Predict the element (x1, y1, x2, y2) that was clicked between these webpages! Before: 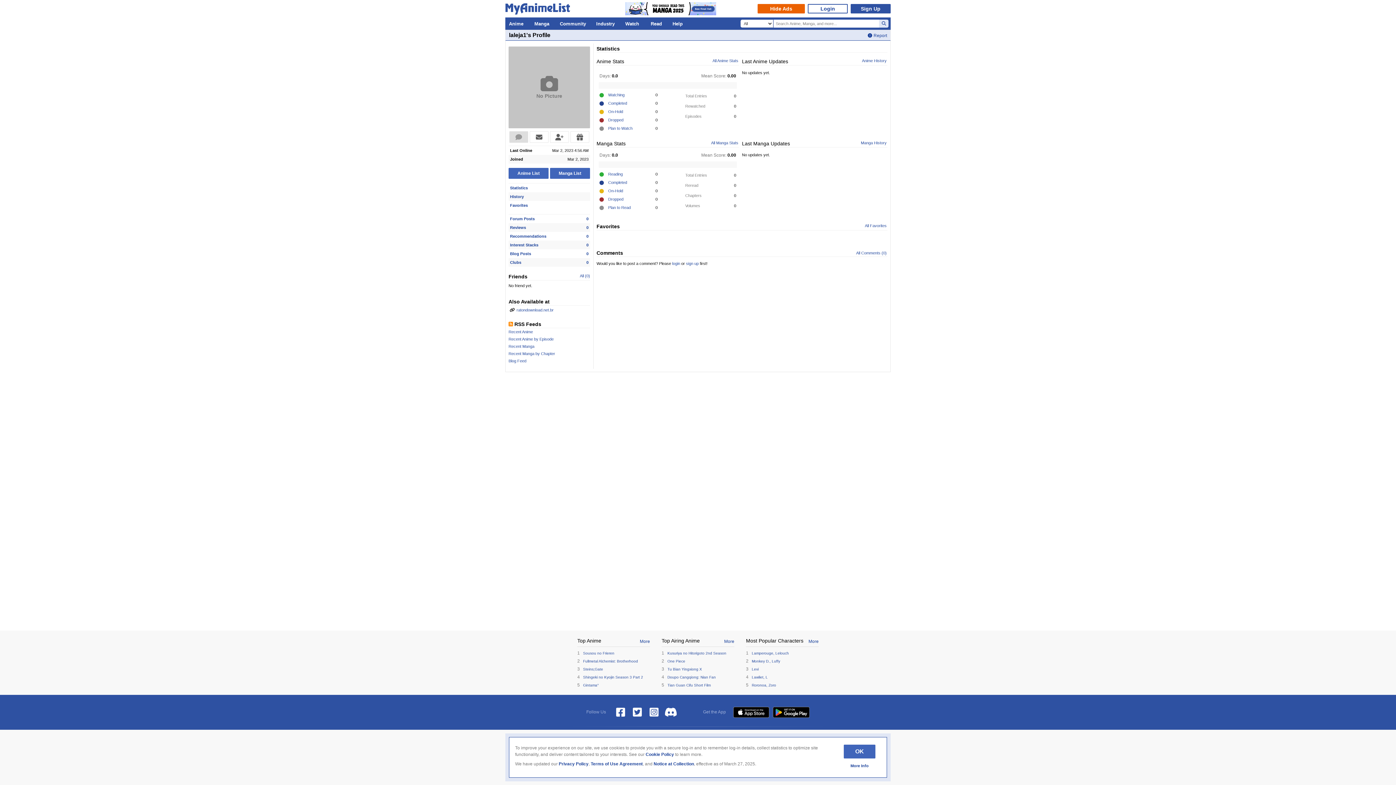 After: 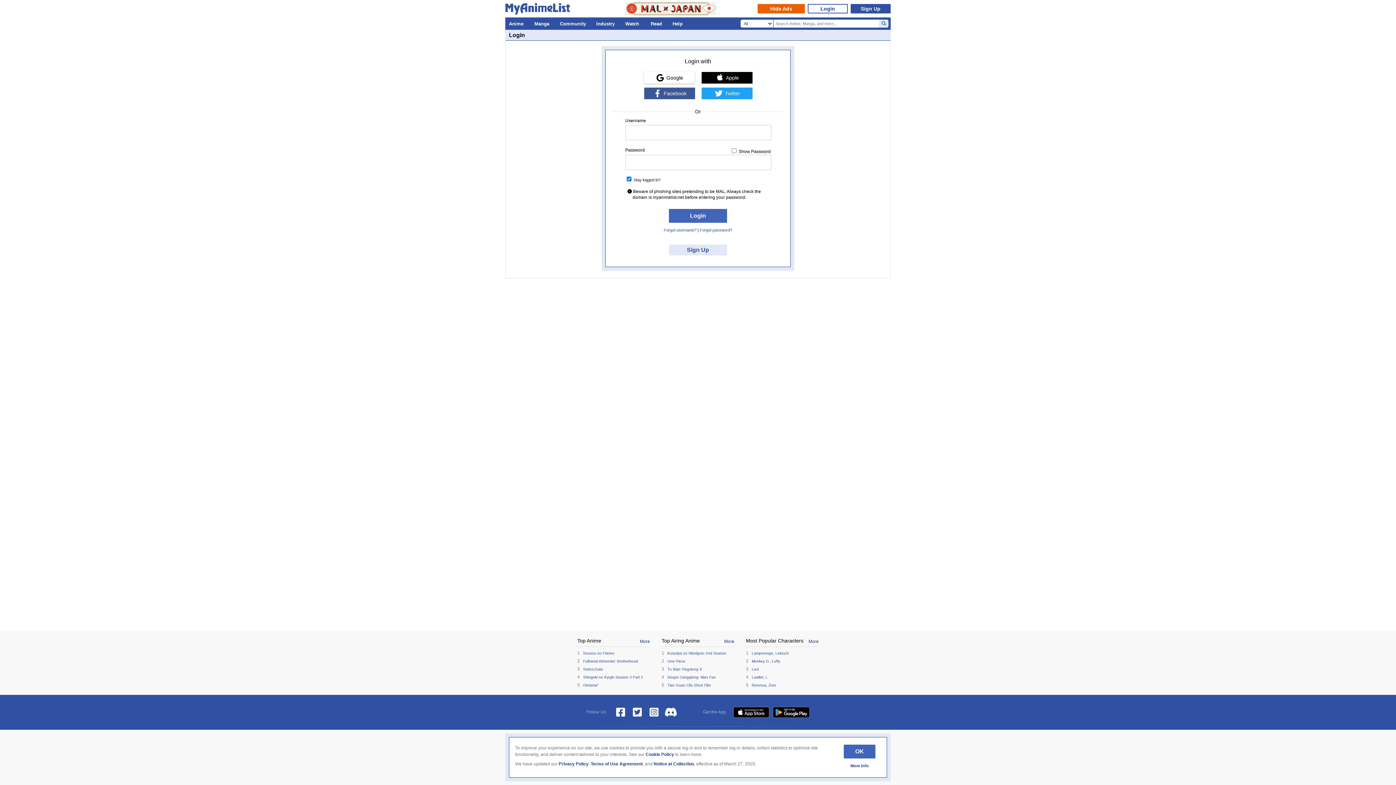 Action: label: login bbox: (672, 261, 680, 265)